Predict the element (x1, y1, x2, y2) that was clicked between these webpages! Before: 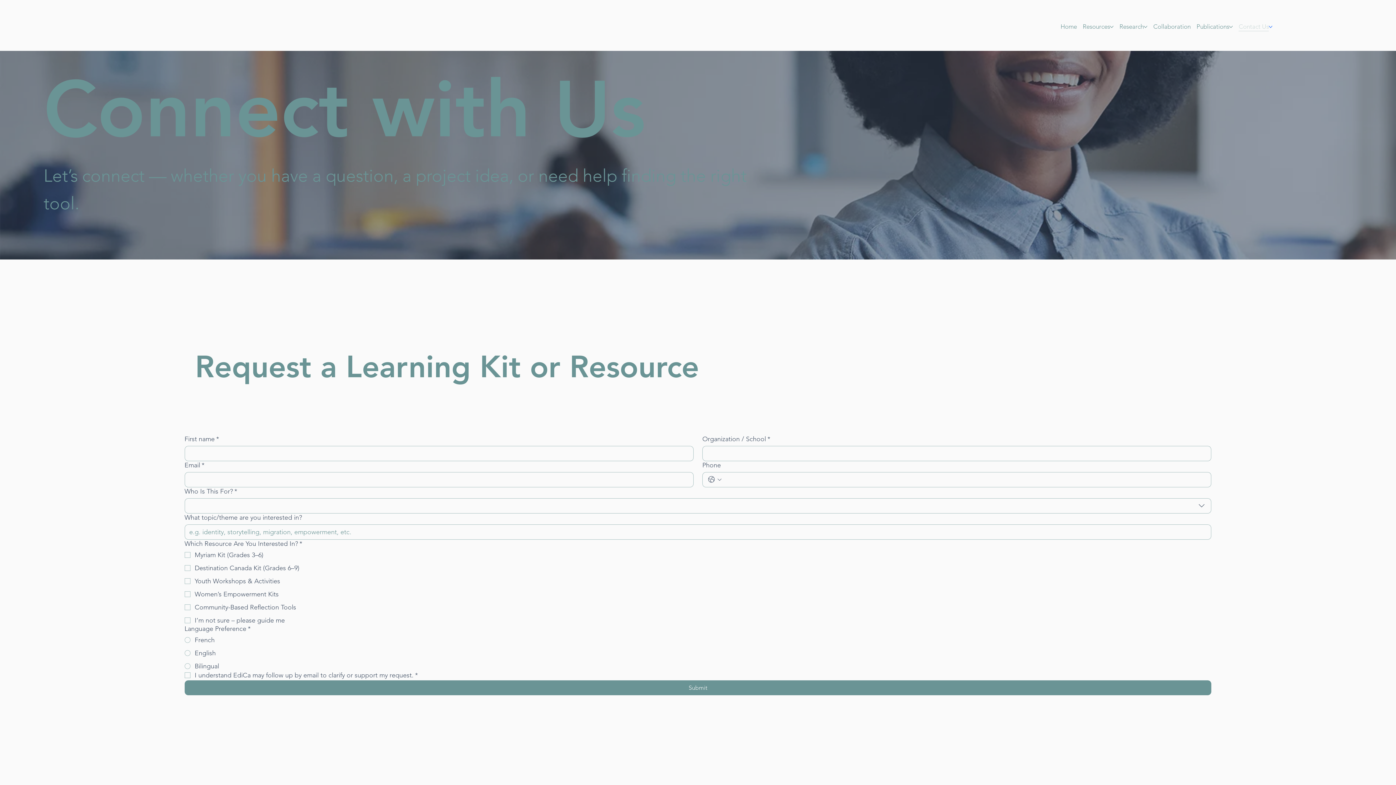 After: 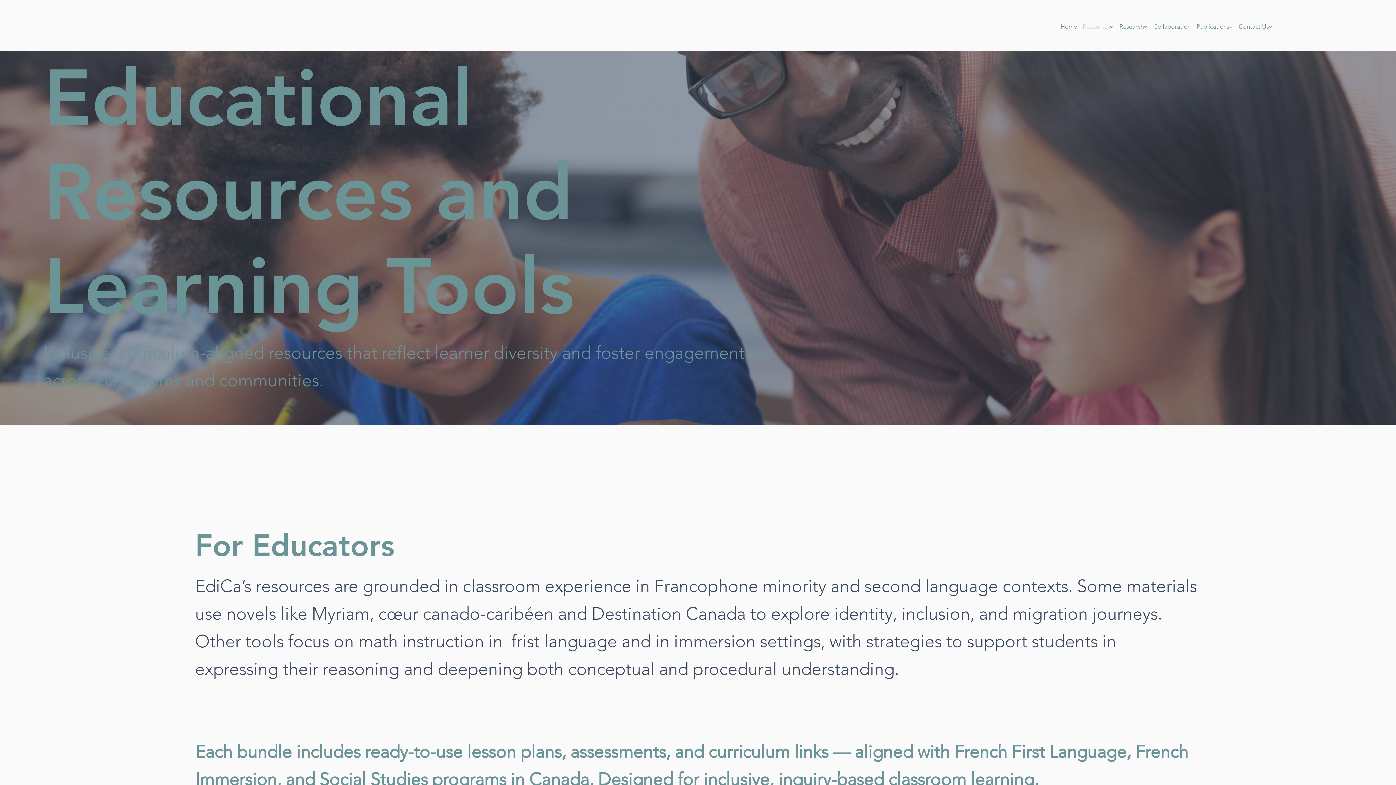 Action: label: Resources bbox: (1083, 22, 1110, 31)